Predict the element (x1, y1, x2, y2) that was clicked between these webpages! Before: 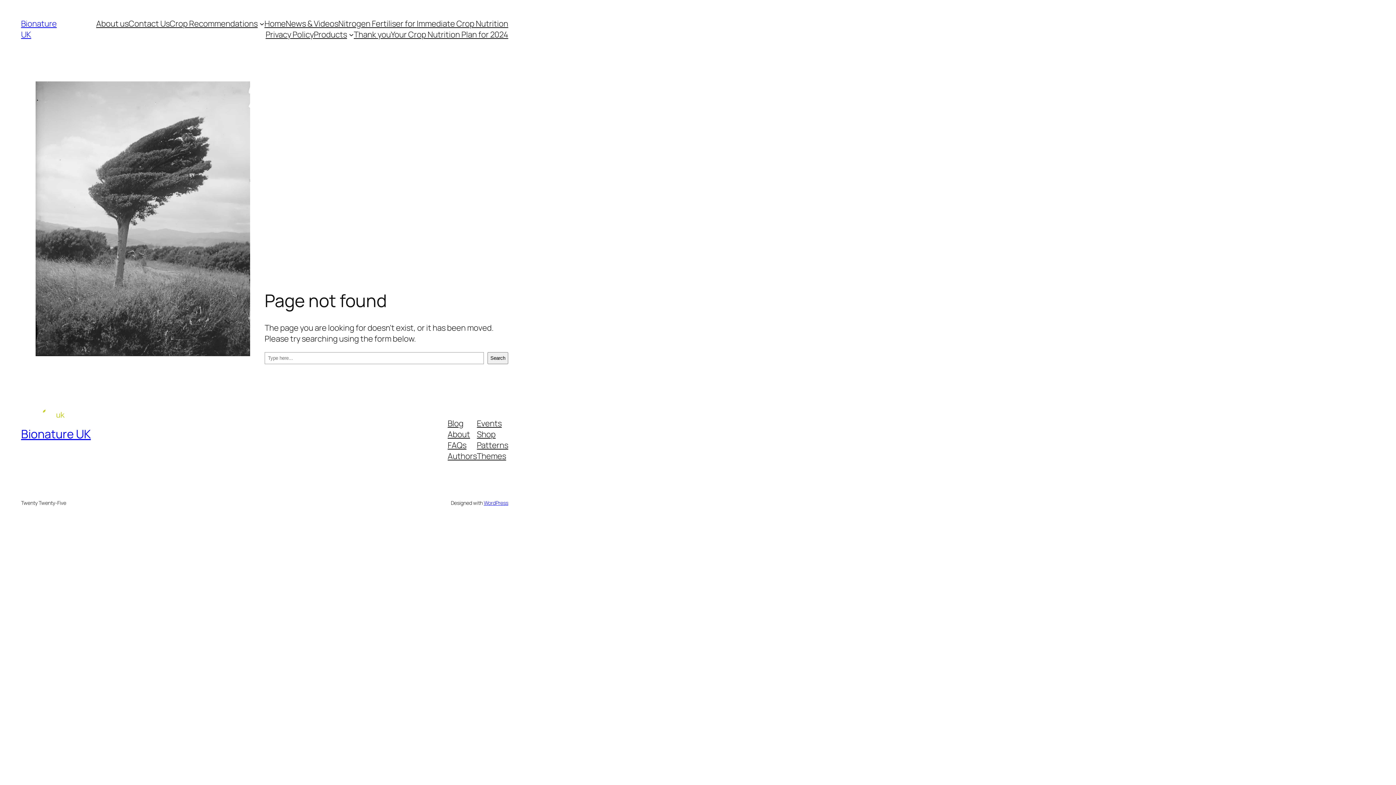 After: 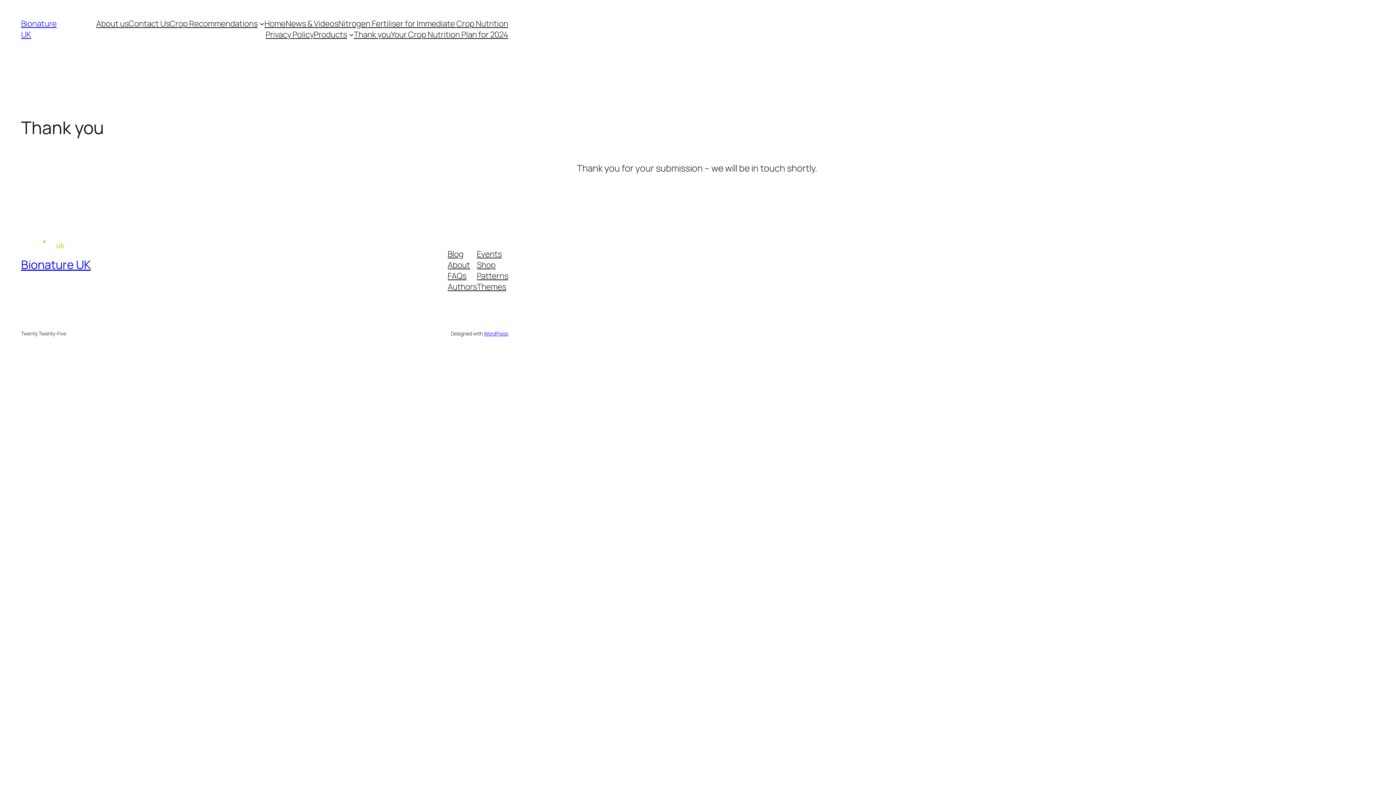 Action: bbox: (353, 29, 391, 40) label: Thank you